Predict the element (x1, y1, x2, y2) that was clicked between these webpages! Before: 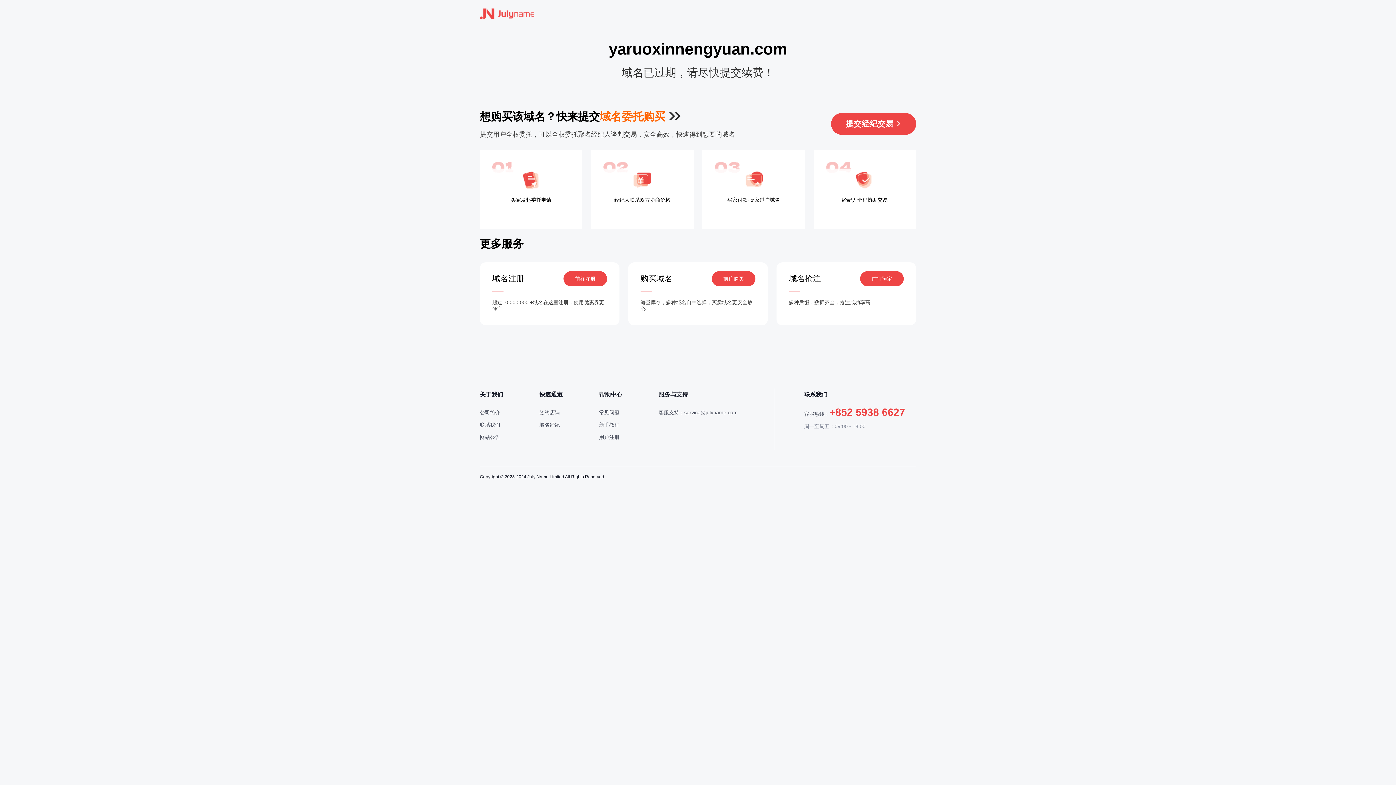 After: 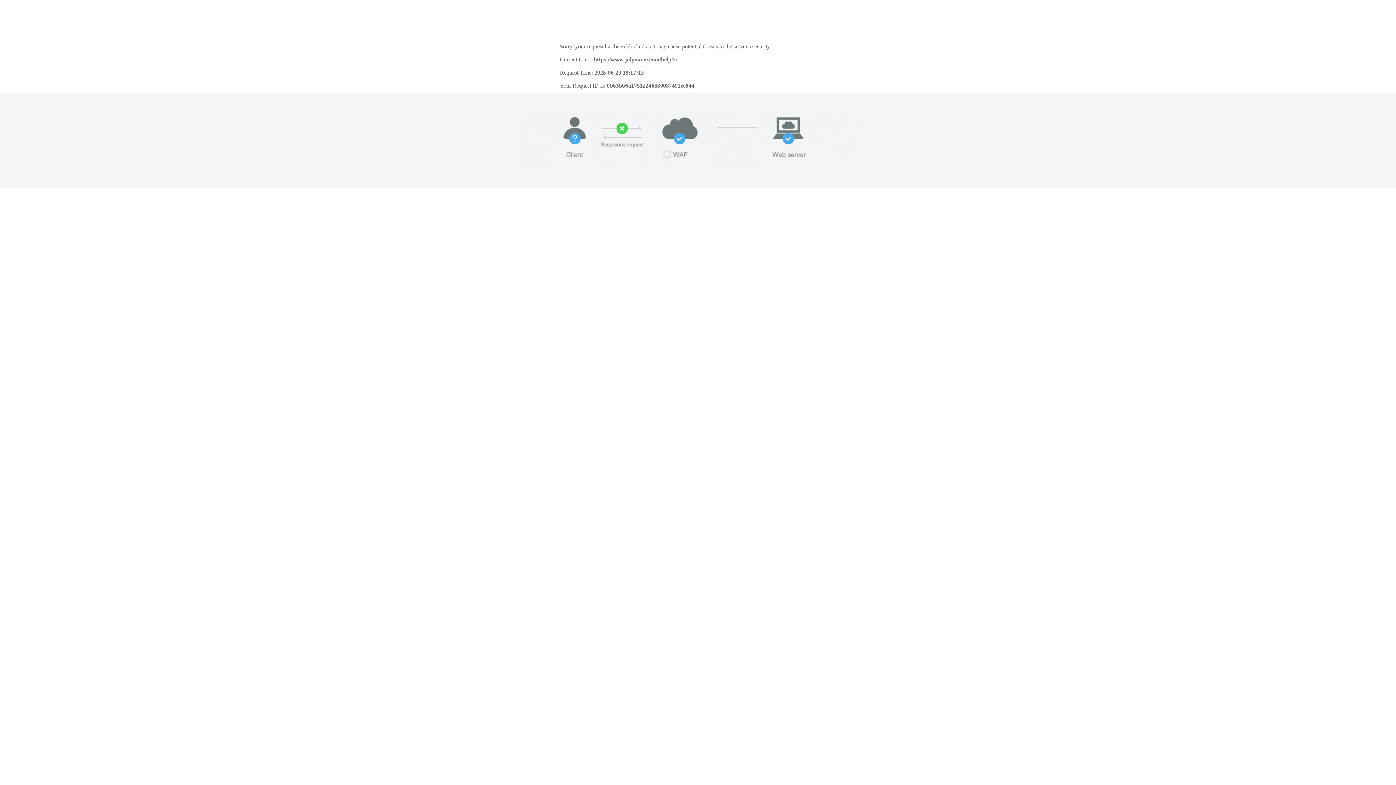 Action: bbox: (599, 409, 619, 415) label: 常见问题